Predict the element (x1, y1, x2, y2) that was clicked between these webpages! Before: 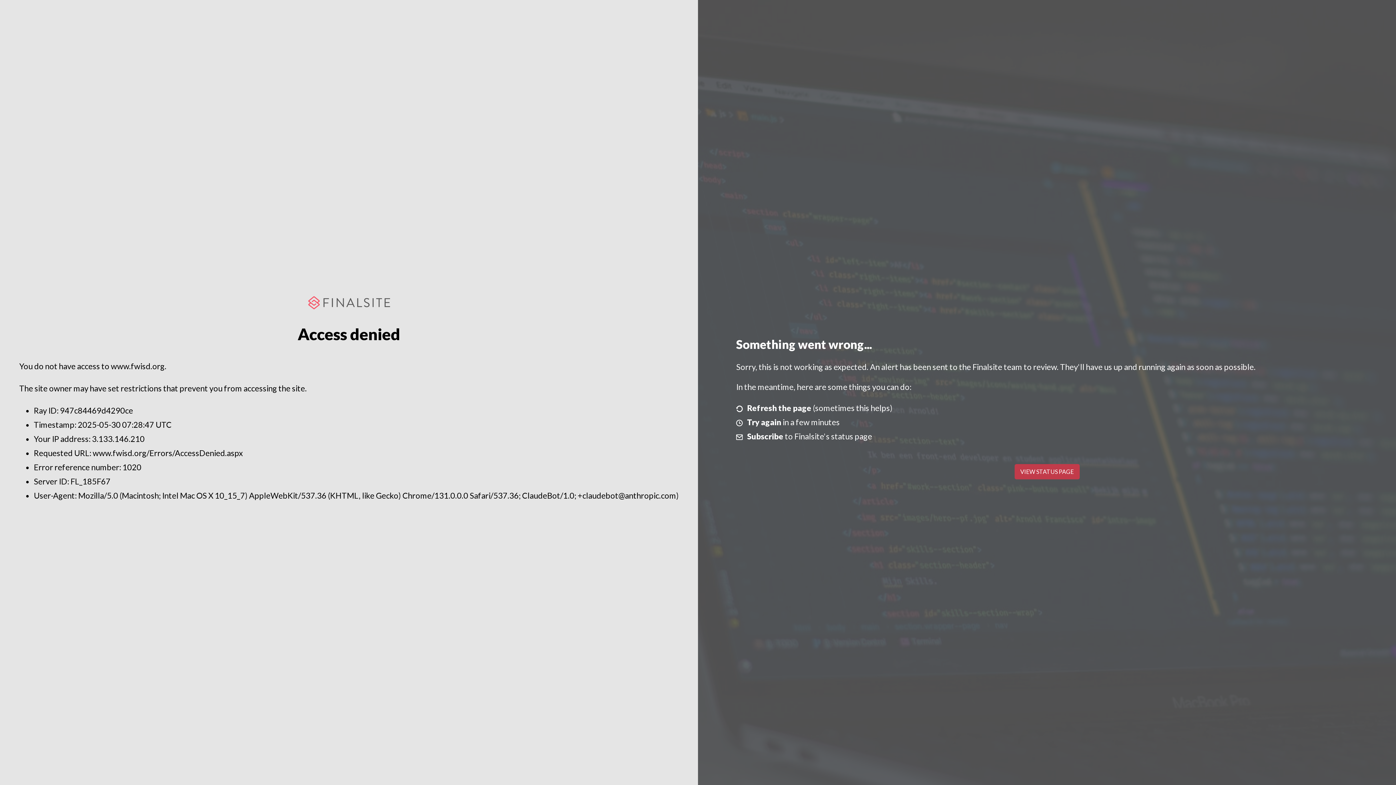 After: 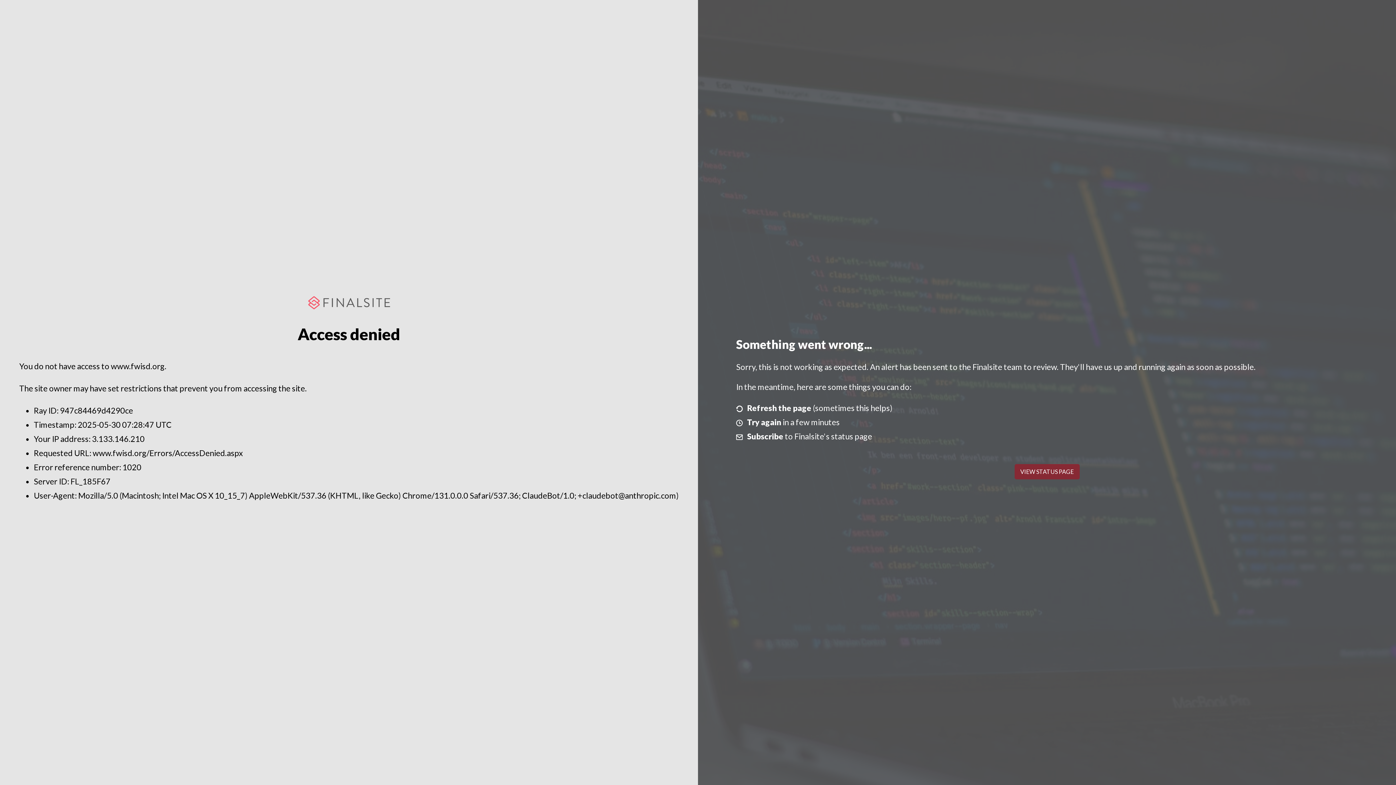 Action: bbox: (1014, 464, 1079, 479) label: VIEW STATUS PAGE